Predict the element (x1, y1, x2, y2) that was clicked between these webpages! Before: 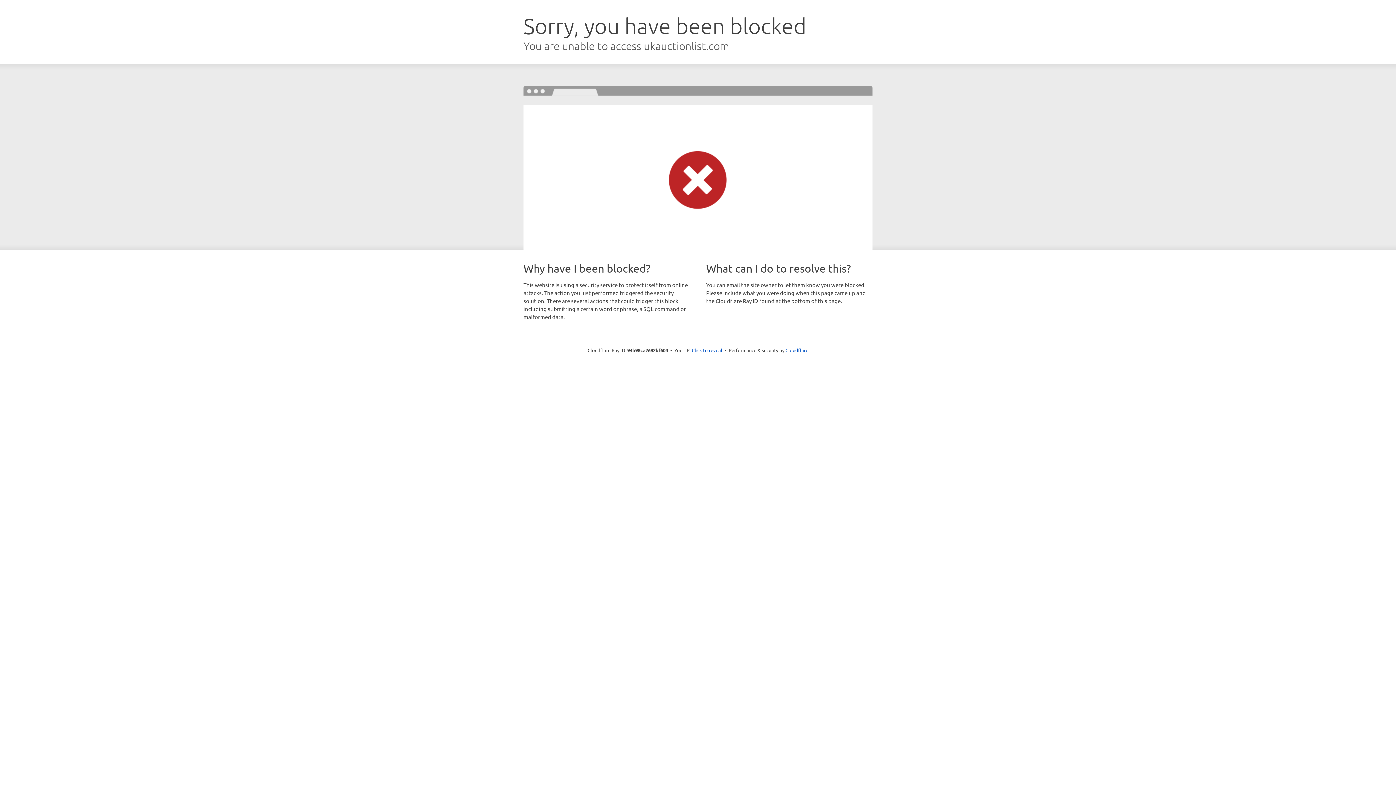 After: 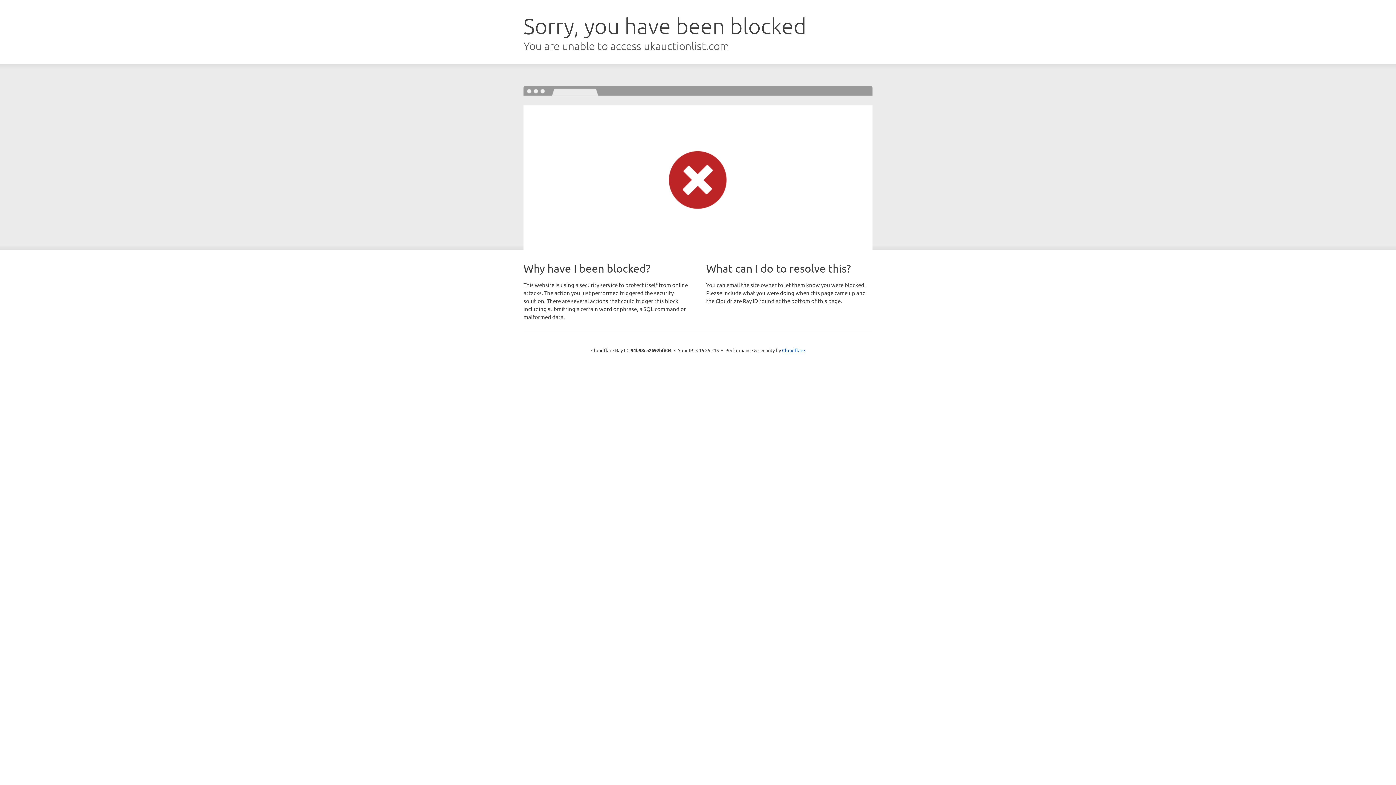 Action: bbox: (692, 346, 722, 353) label: Click to reveal